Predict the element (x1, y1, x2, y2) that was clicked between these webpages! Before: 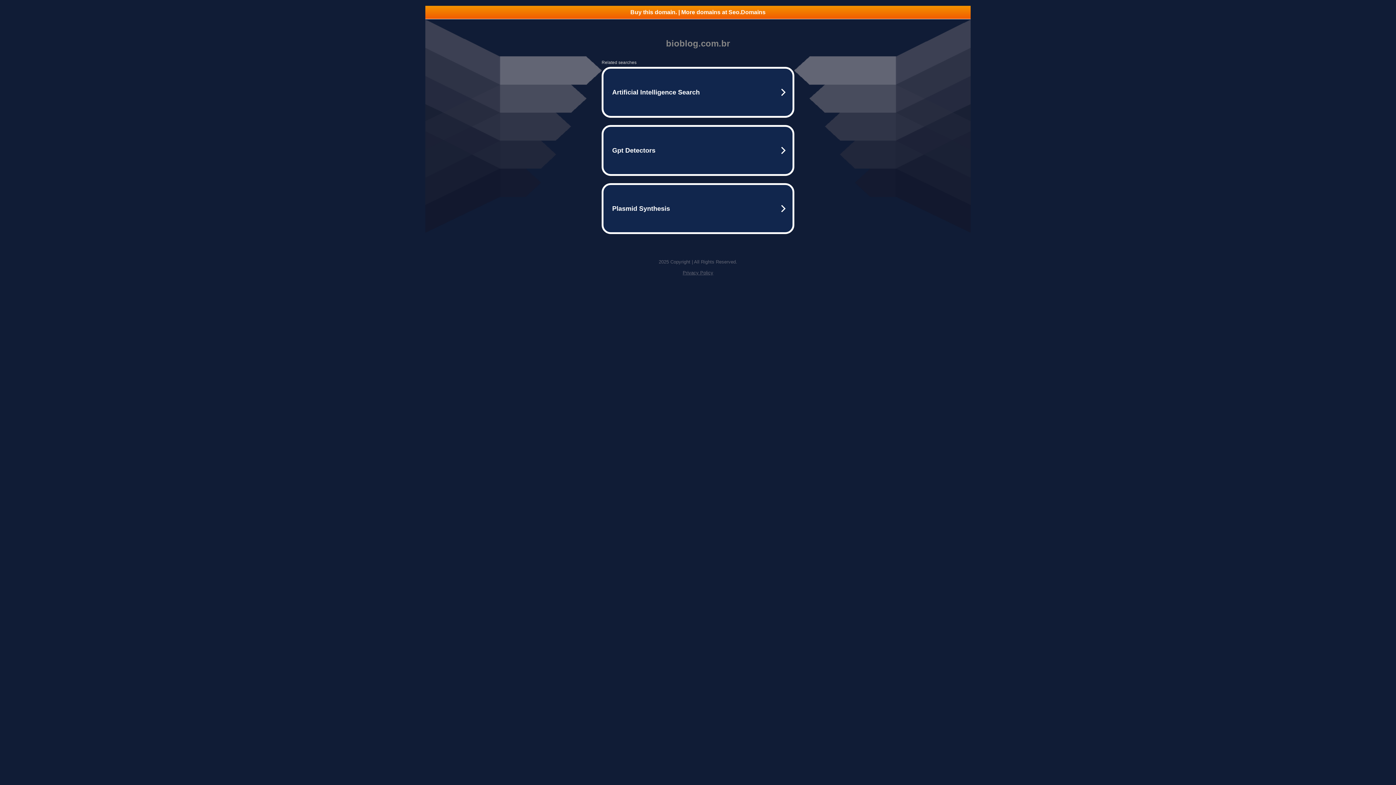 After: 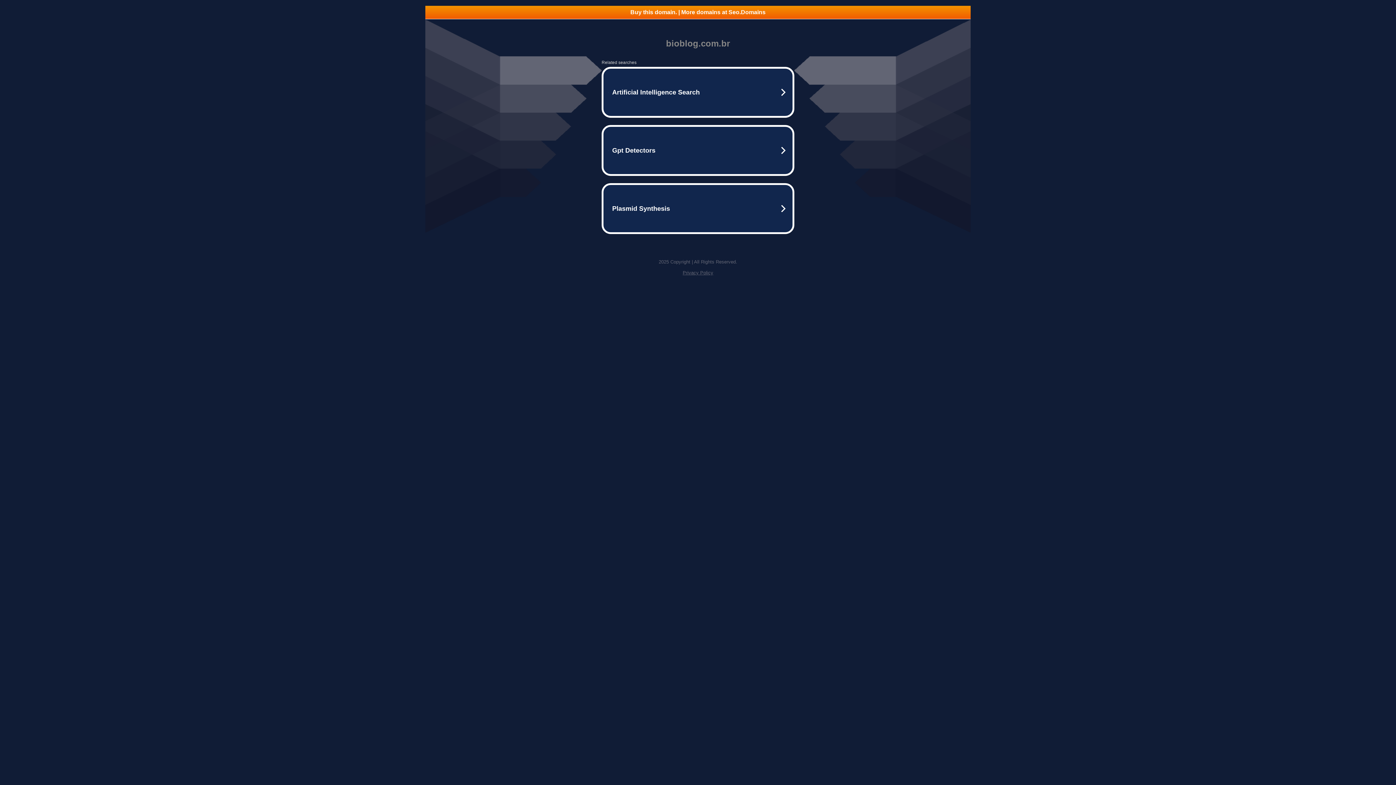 Action: label: Buy this domain. | More domains at Seo.Domains bbox: (425, 5, 970, 18)